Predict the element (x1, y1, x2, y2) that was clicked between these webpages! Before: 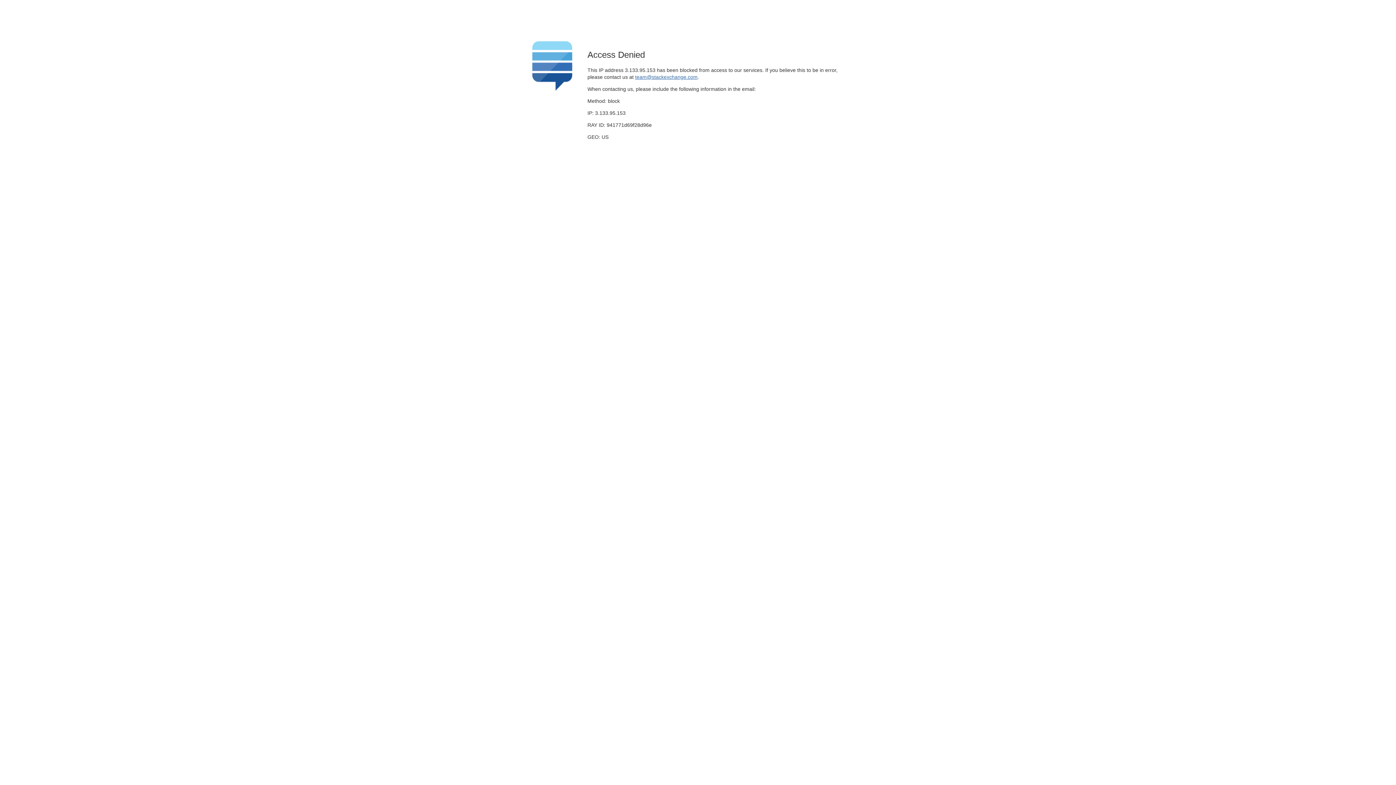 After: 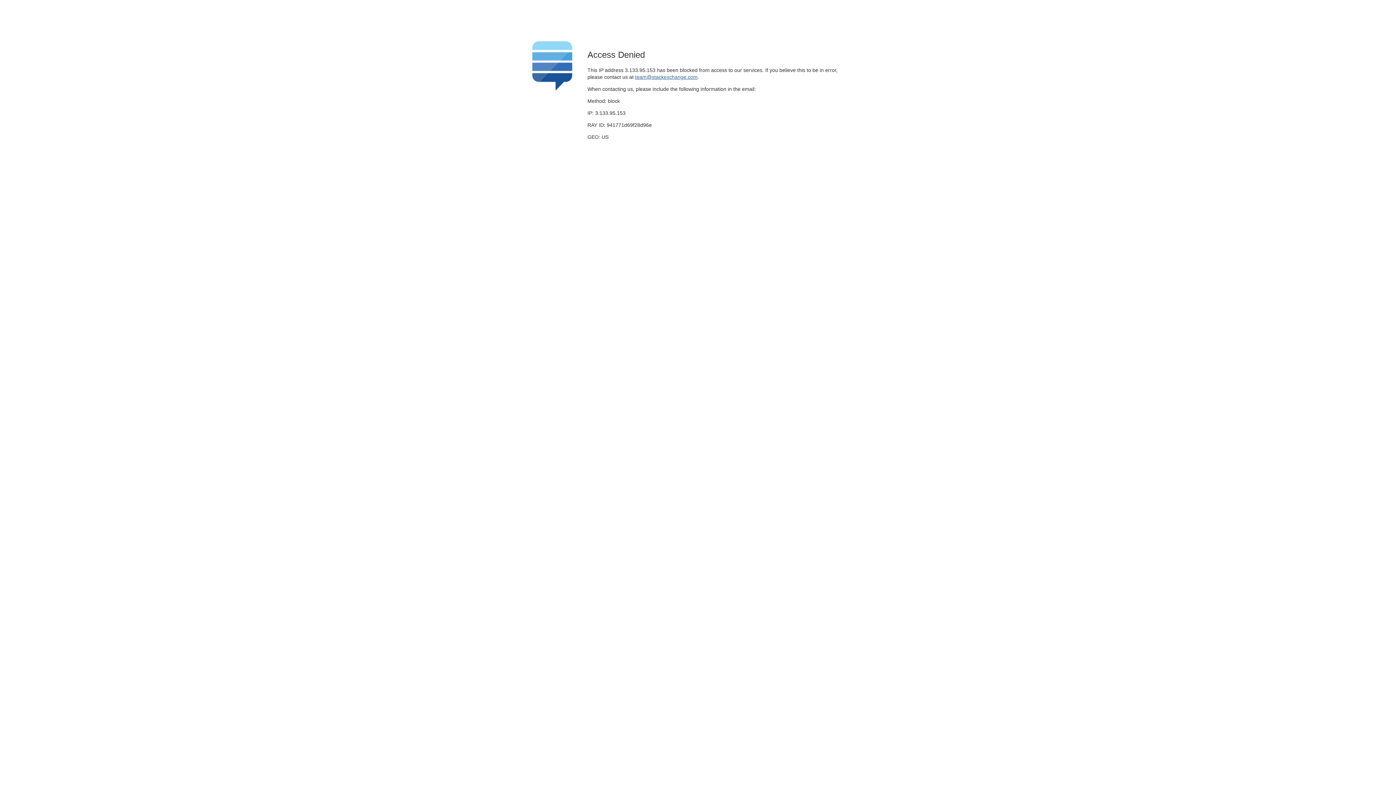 Action: label: team@stackexchange.com bbox: (635, 74, 697, 79)